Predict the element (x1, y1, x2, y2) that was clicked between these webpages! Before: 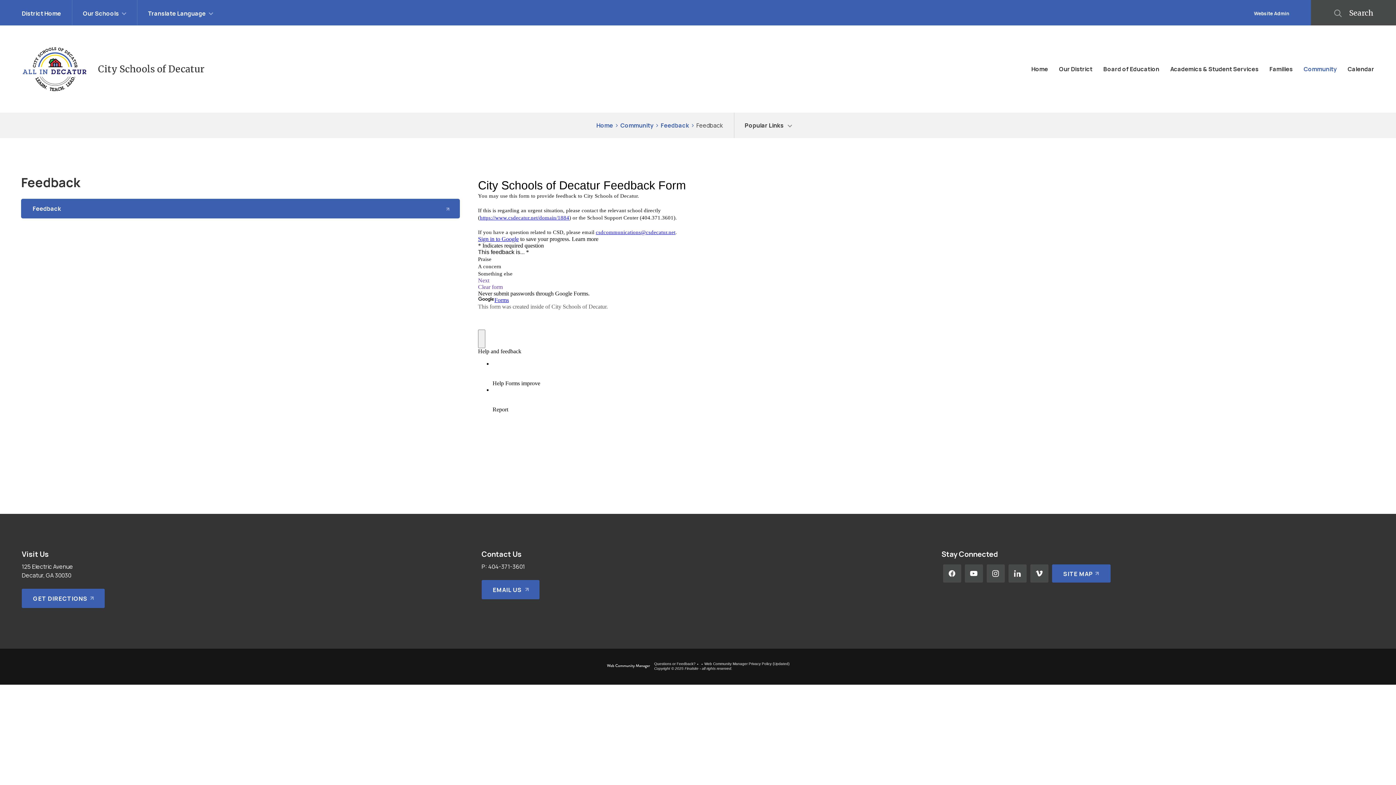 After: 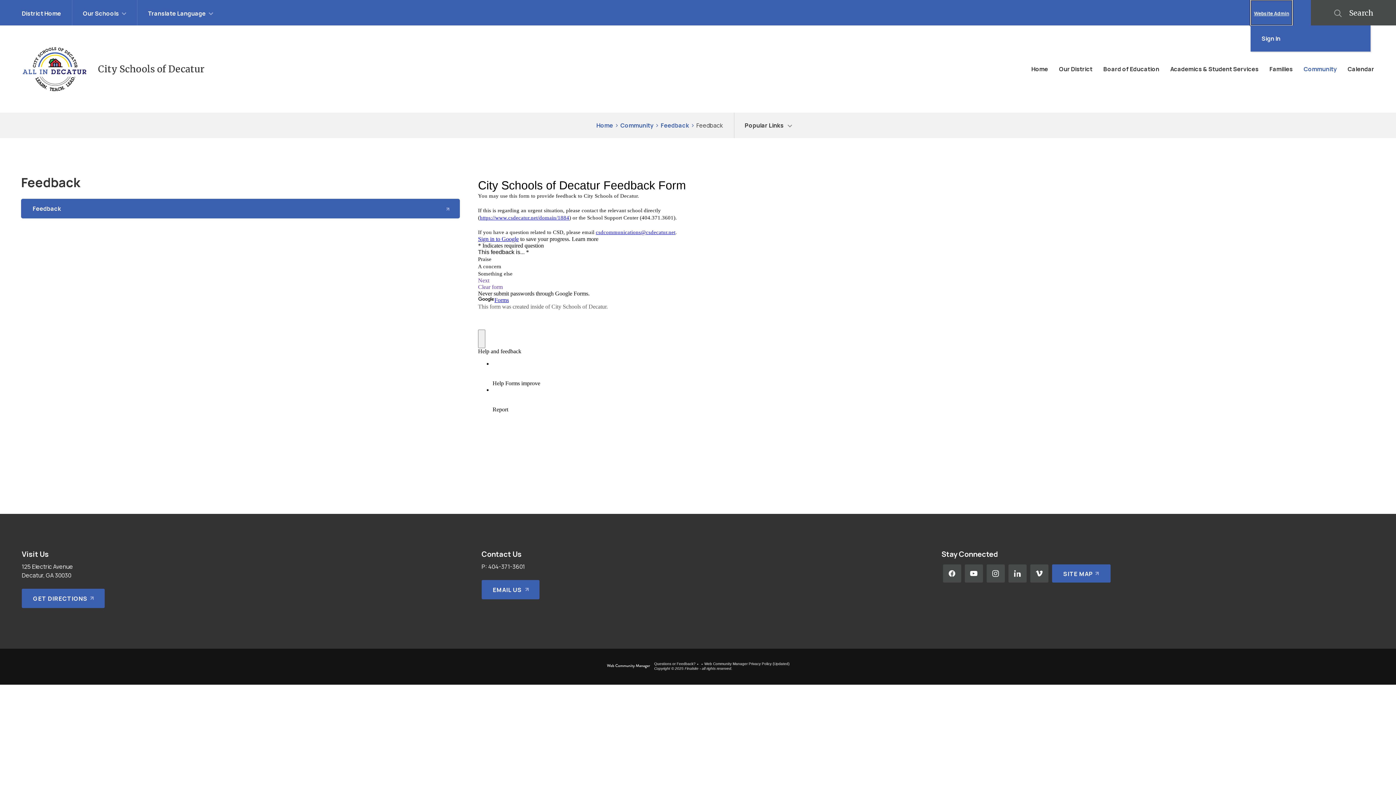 Action: bbox: (1251, 0, 1292, 25) label: Website Admin